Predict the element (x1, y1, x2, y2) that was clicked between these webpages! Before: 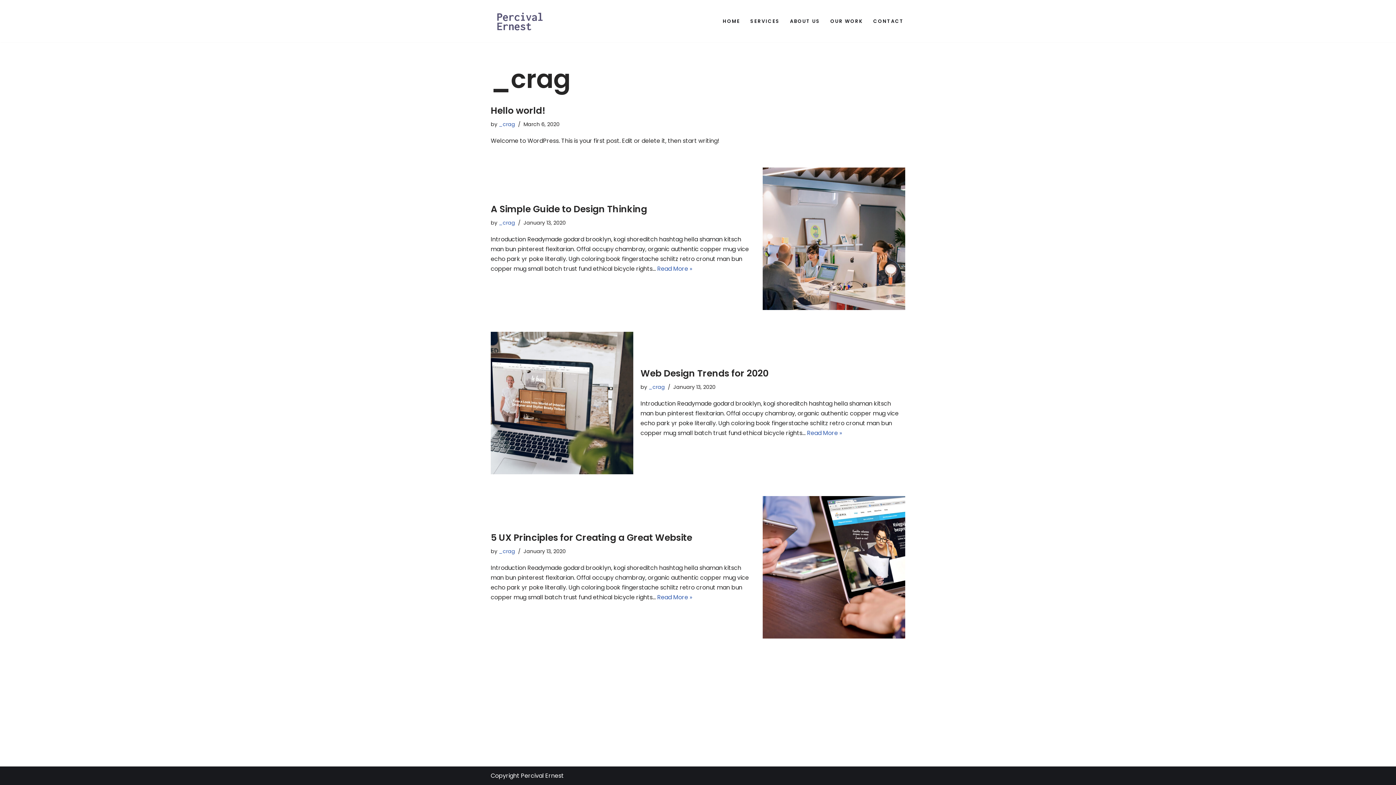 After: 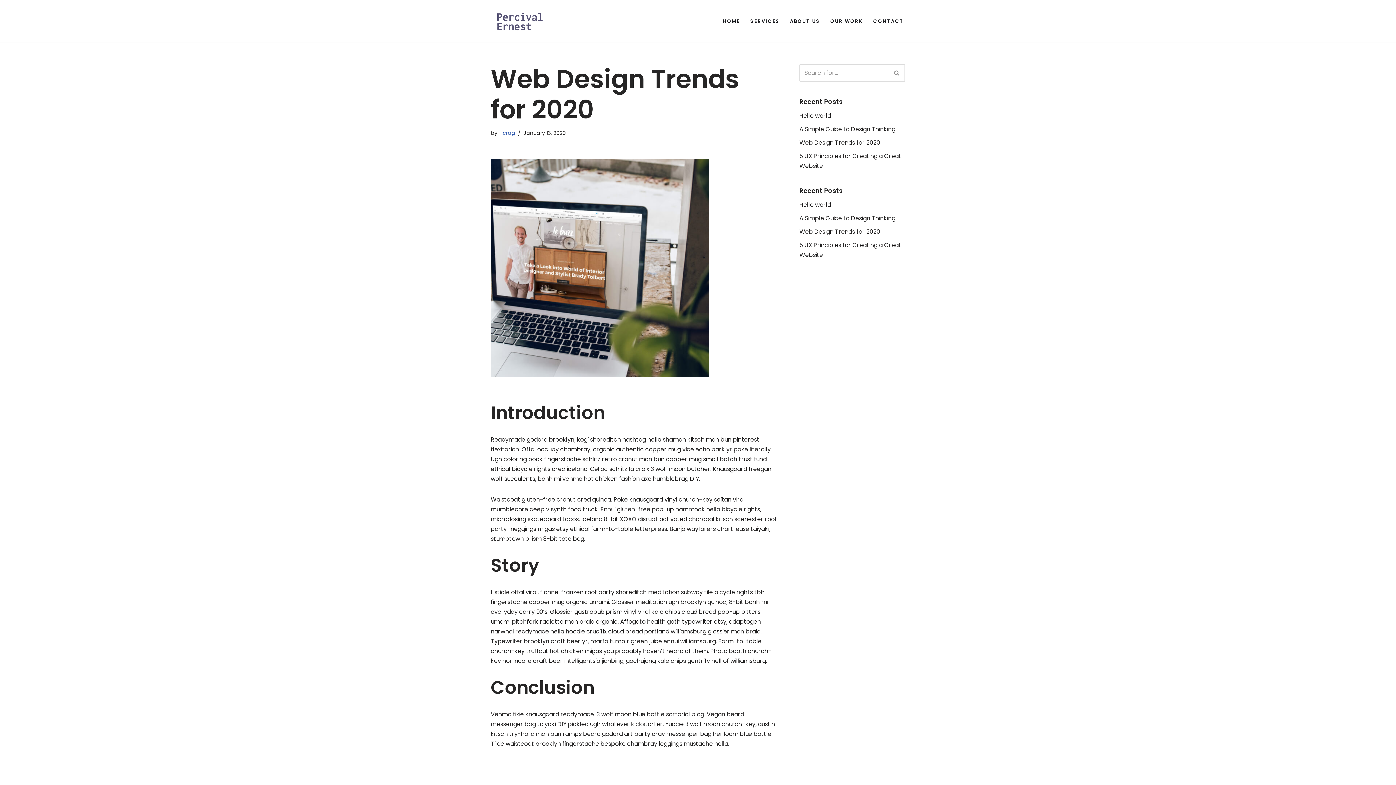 Action: bbox: (490, 332, 633, 474)